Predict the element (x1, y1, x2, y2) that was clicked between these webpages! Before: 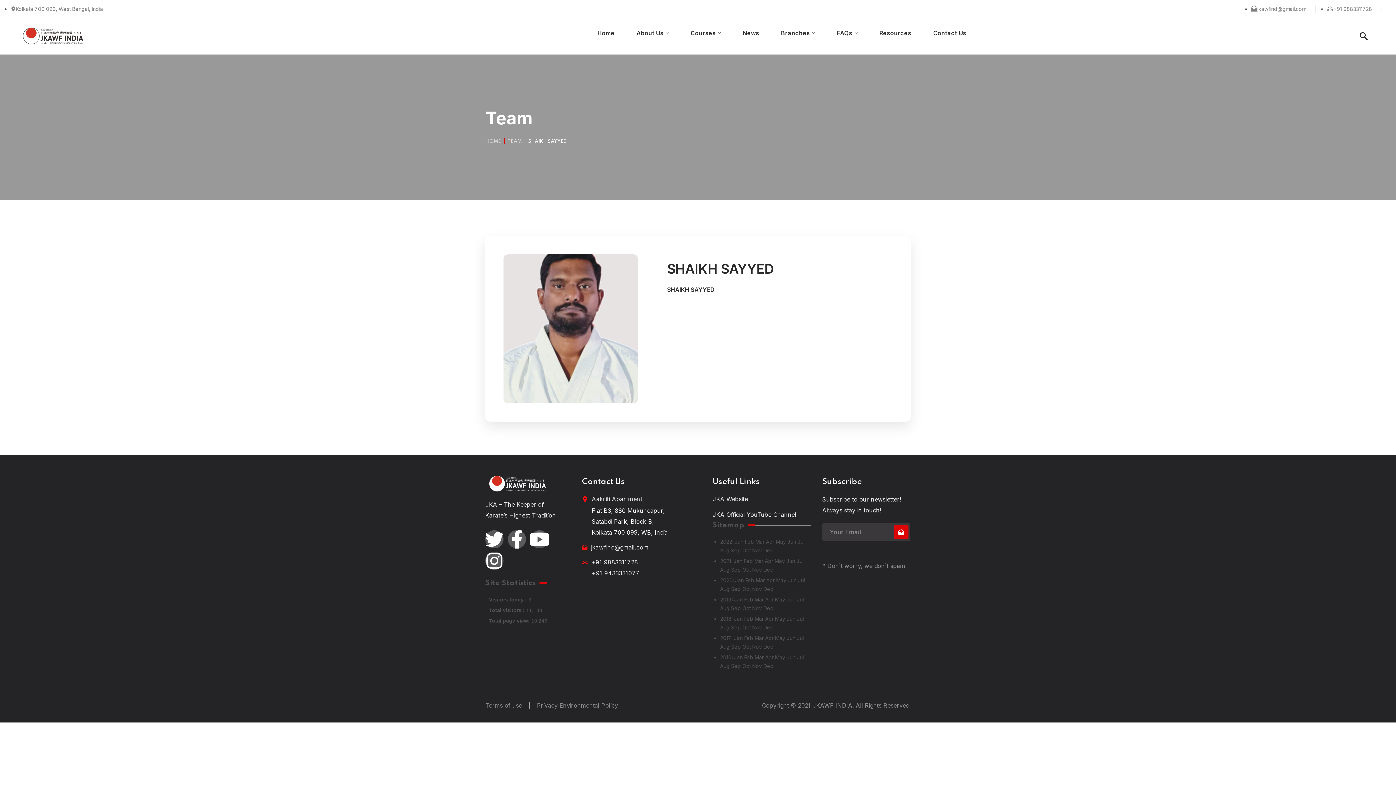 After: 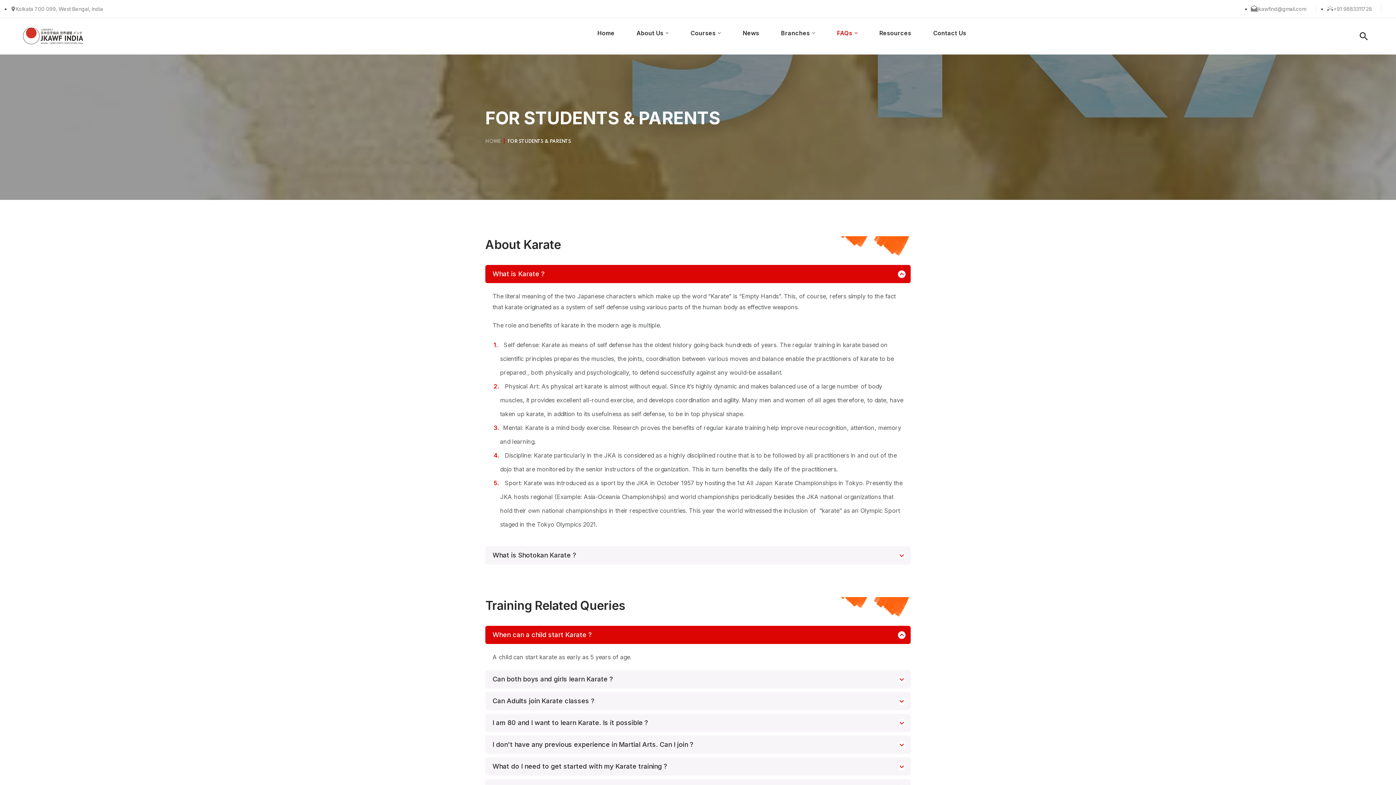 Action: label: FAQs bbox: (826, 18, 868, 47)